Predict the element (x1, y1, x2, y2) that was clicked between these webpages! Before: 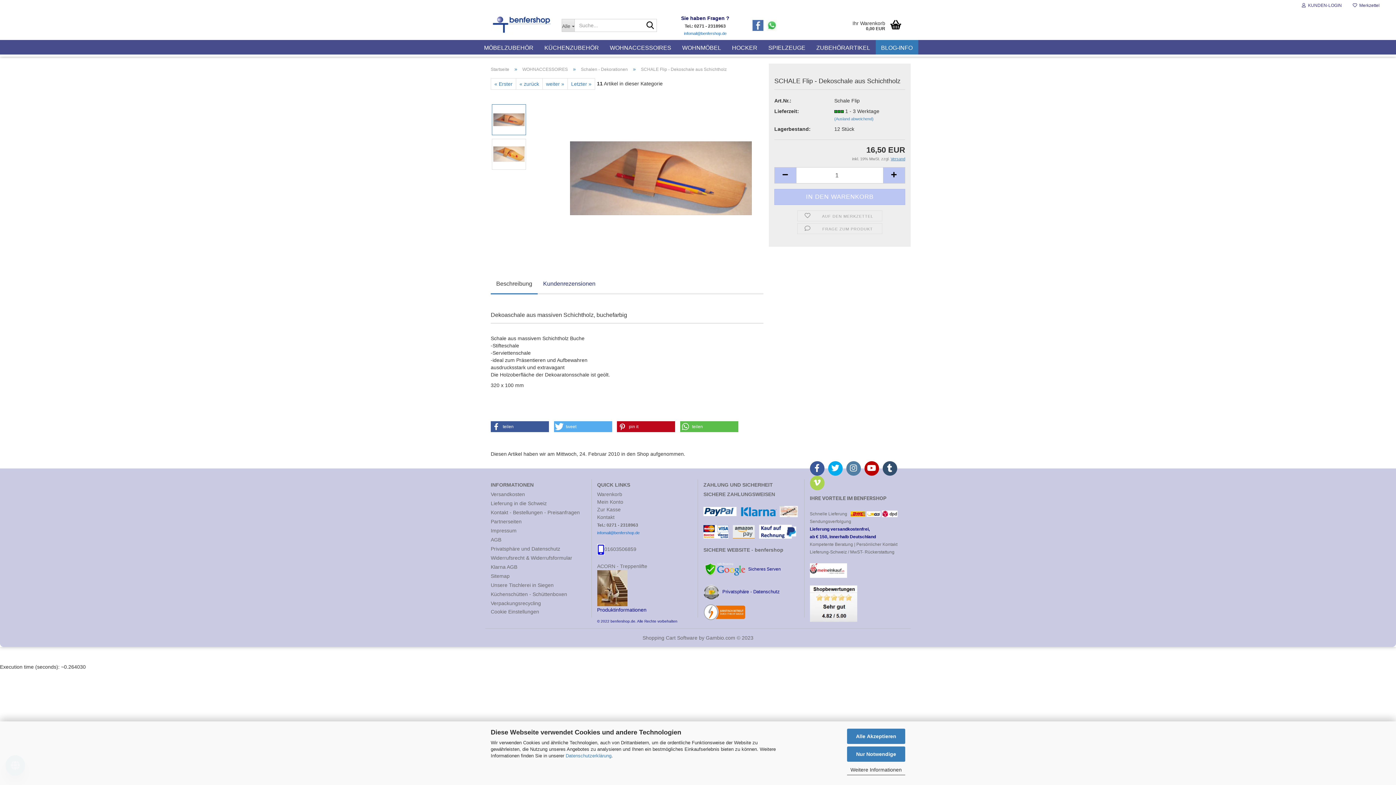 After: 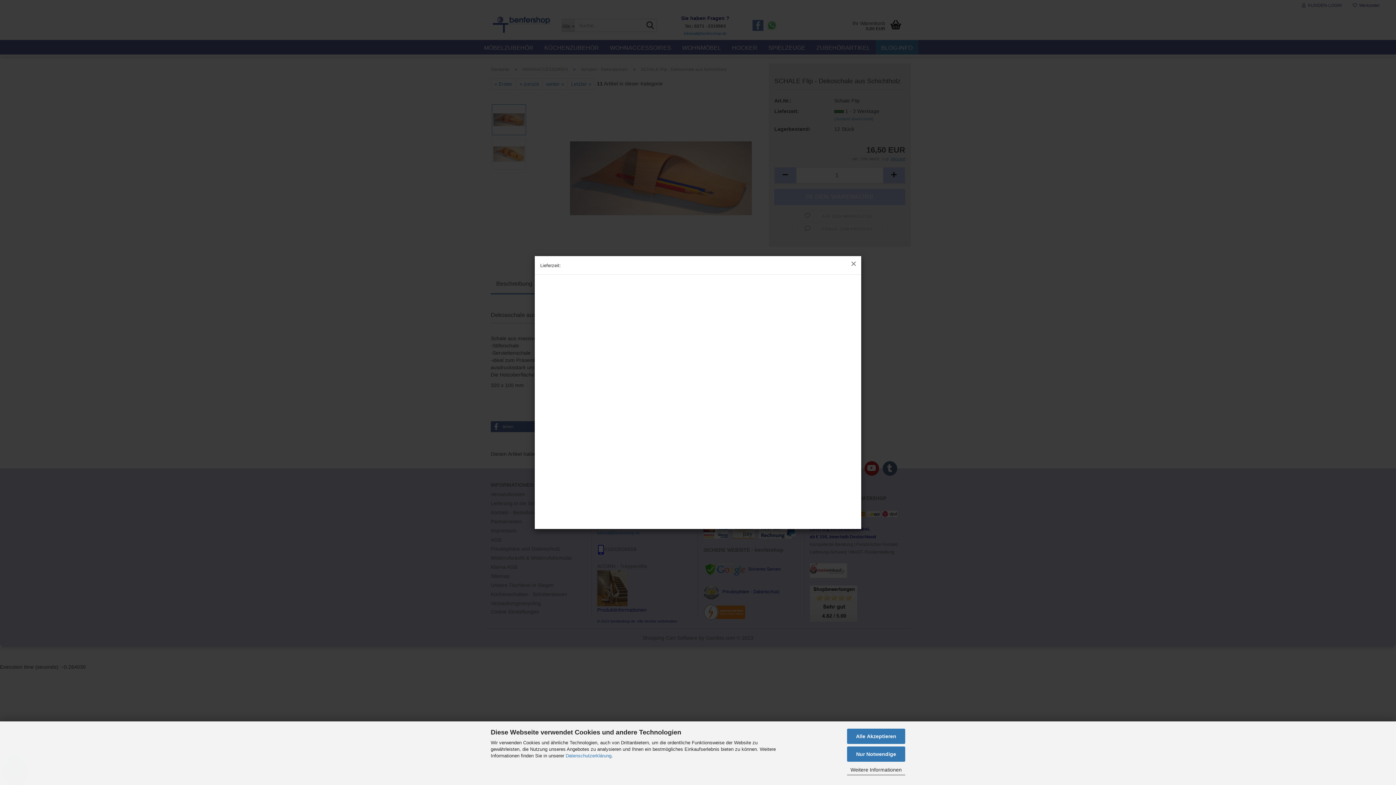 Action: label: (Ausland abweichend) bbox: (834, 116, 873, 120)